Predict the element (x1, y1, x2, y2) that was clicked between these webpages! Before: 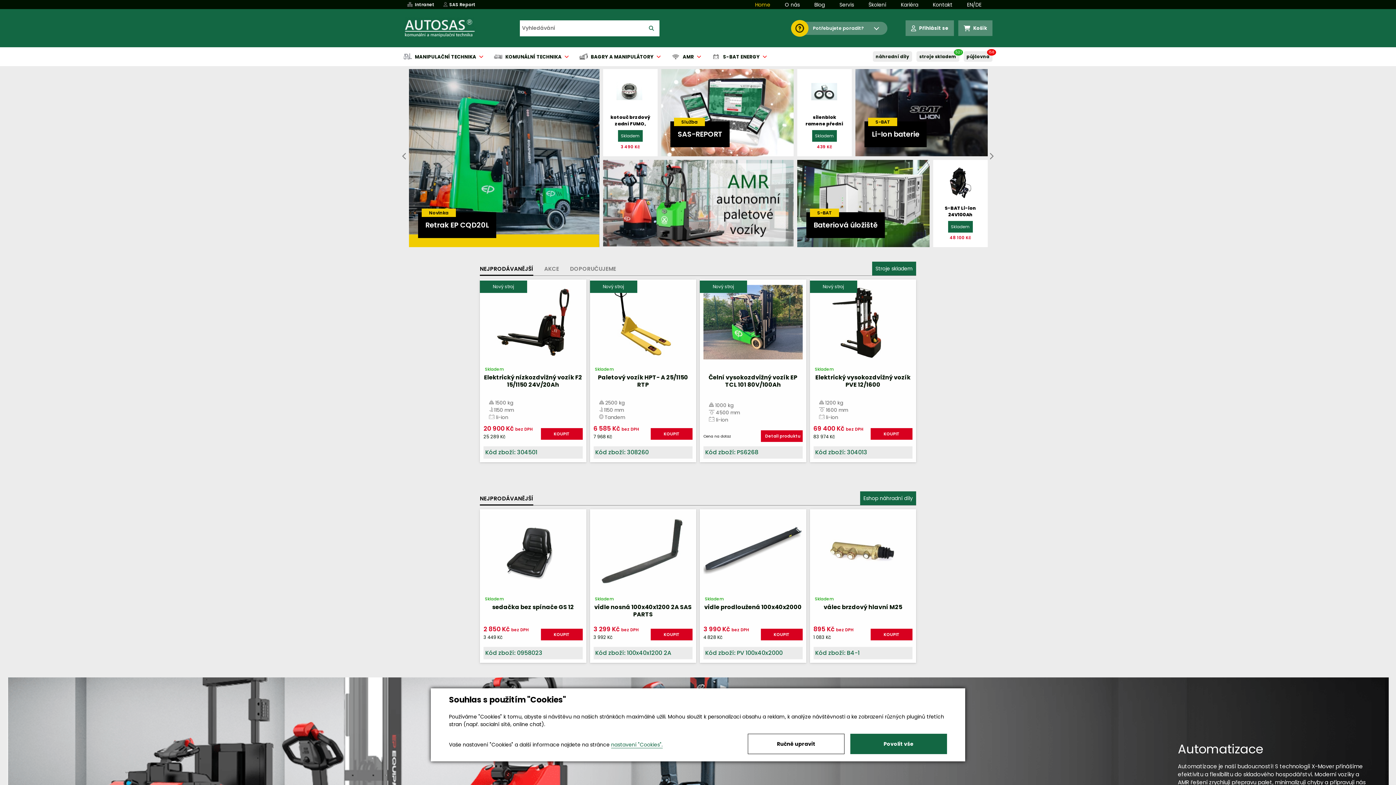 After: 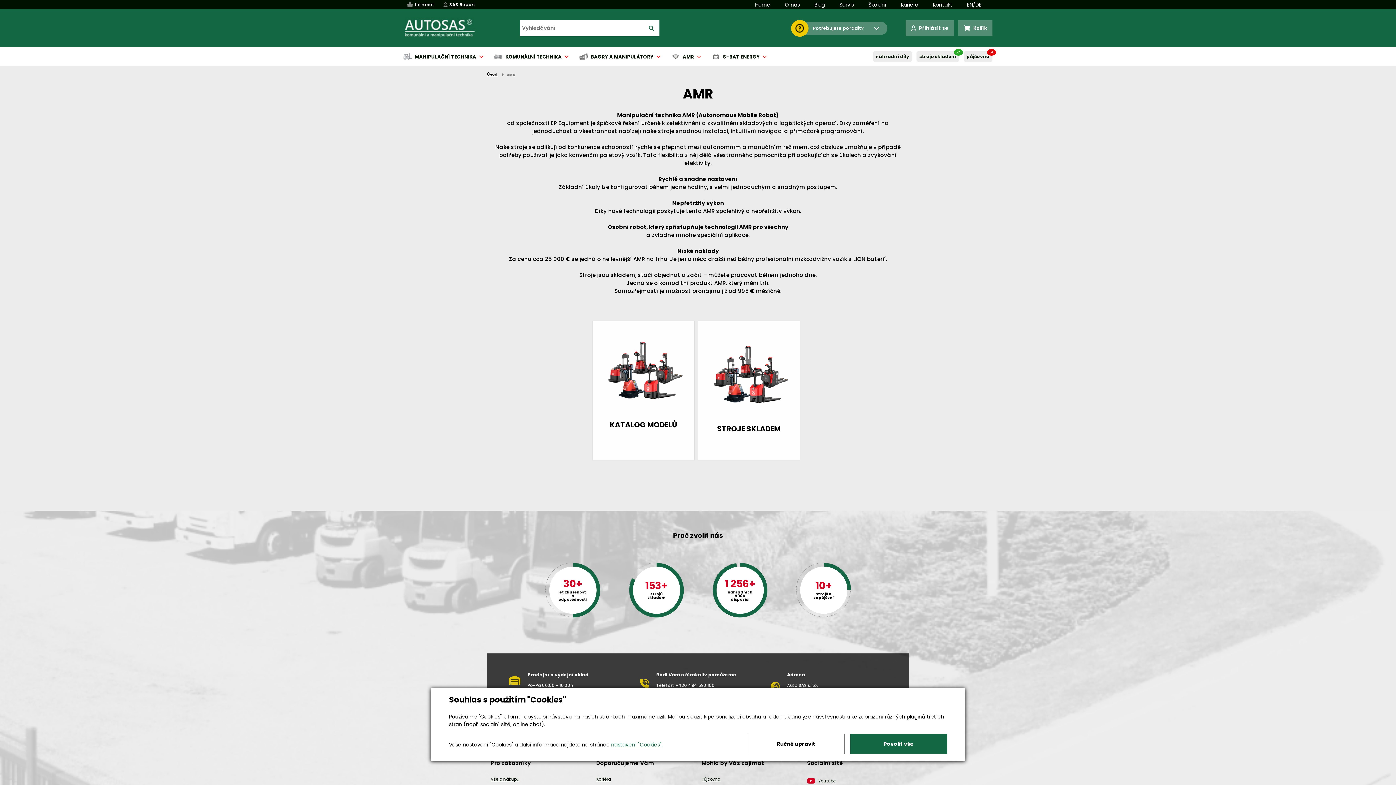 Action: bbox: (671, 48, 703, 65) label: AMR